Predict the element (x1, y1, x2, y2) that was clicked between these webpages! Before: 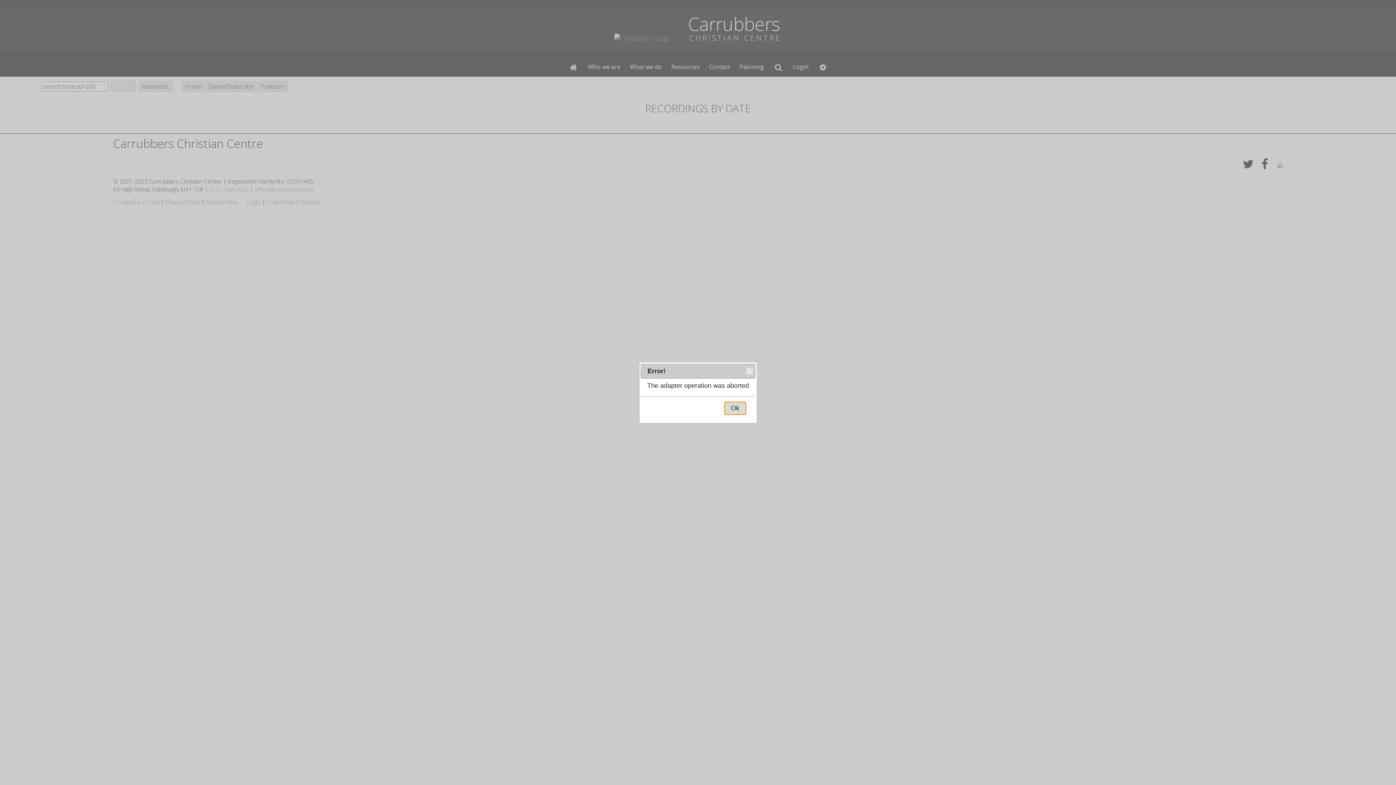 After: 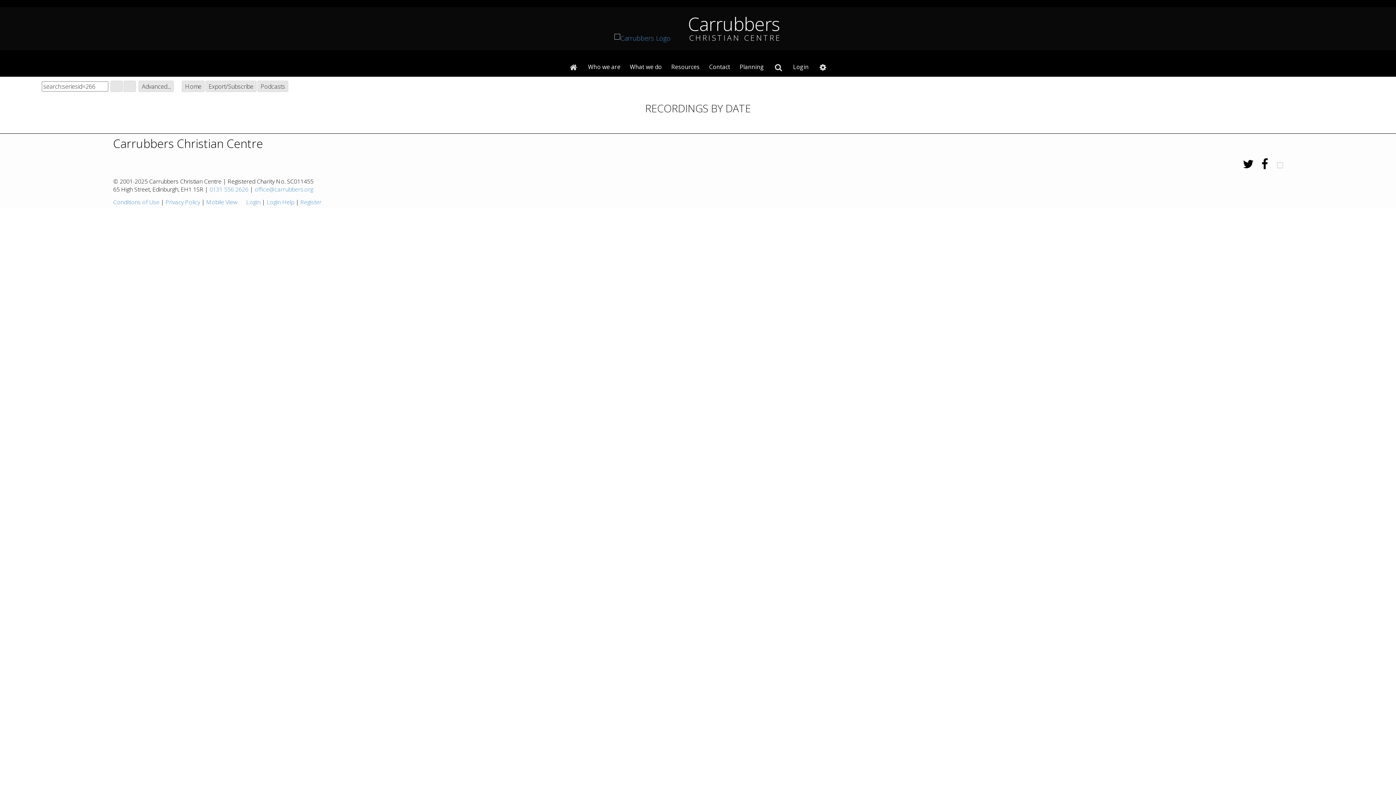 Action: bbox: (724, 401, 746, 415) label: Ok